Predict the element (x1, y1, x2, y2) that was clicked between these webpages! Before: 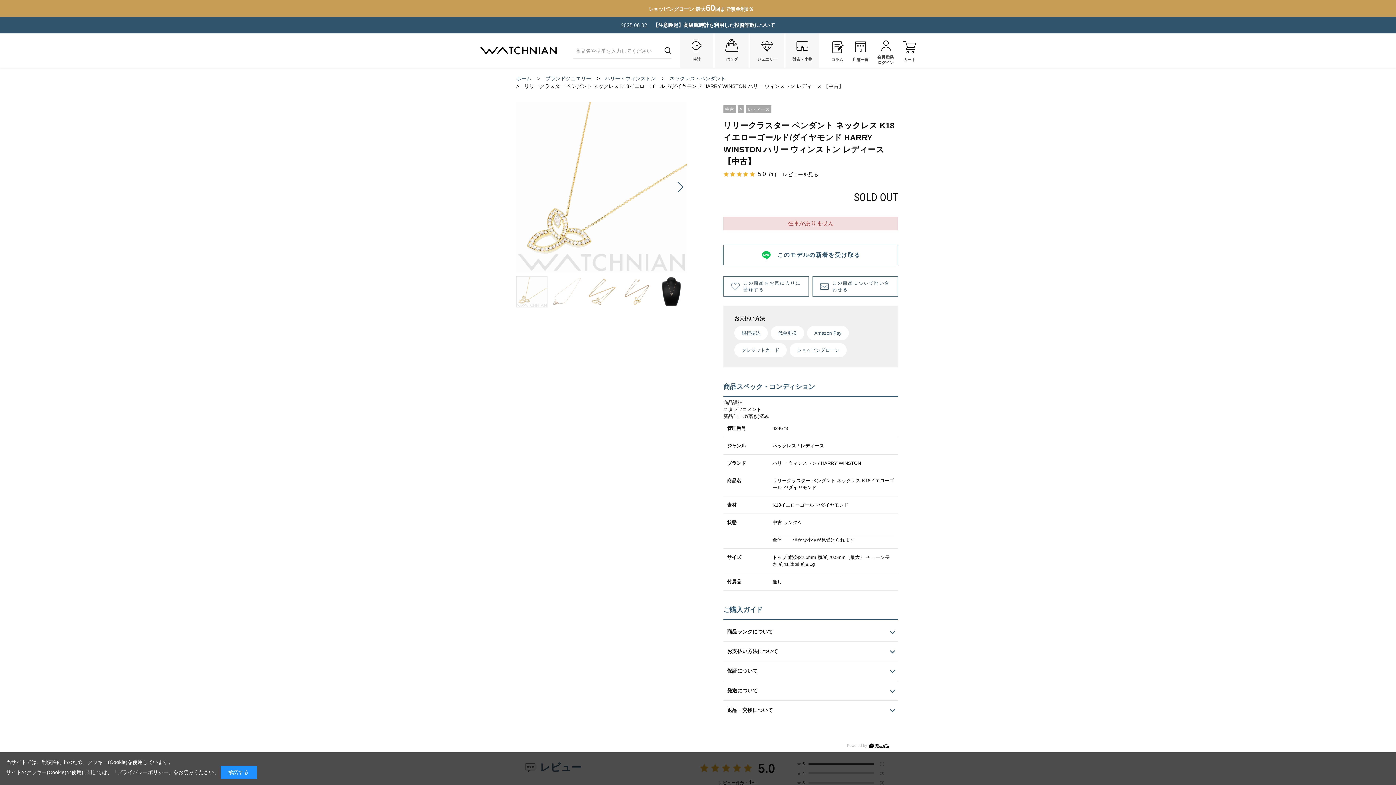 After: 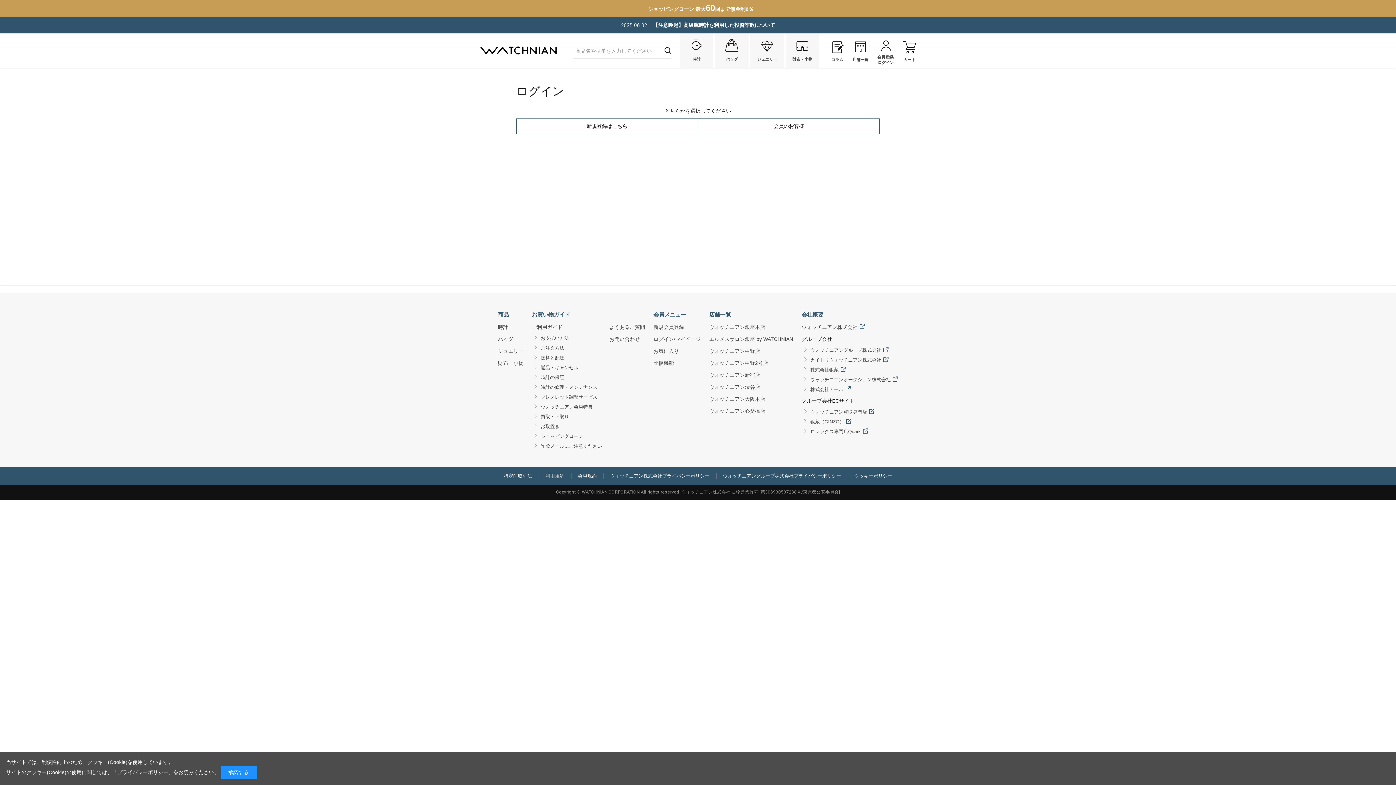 Action: label: この商品をお気に入りに登録する bbox: (723, 276, 809, 296)